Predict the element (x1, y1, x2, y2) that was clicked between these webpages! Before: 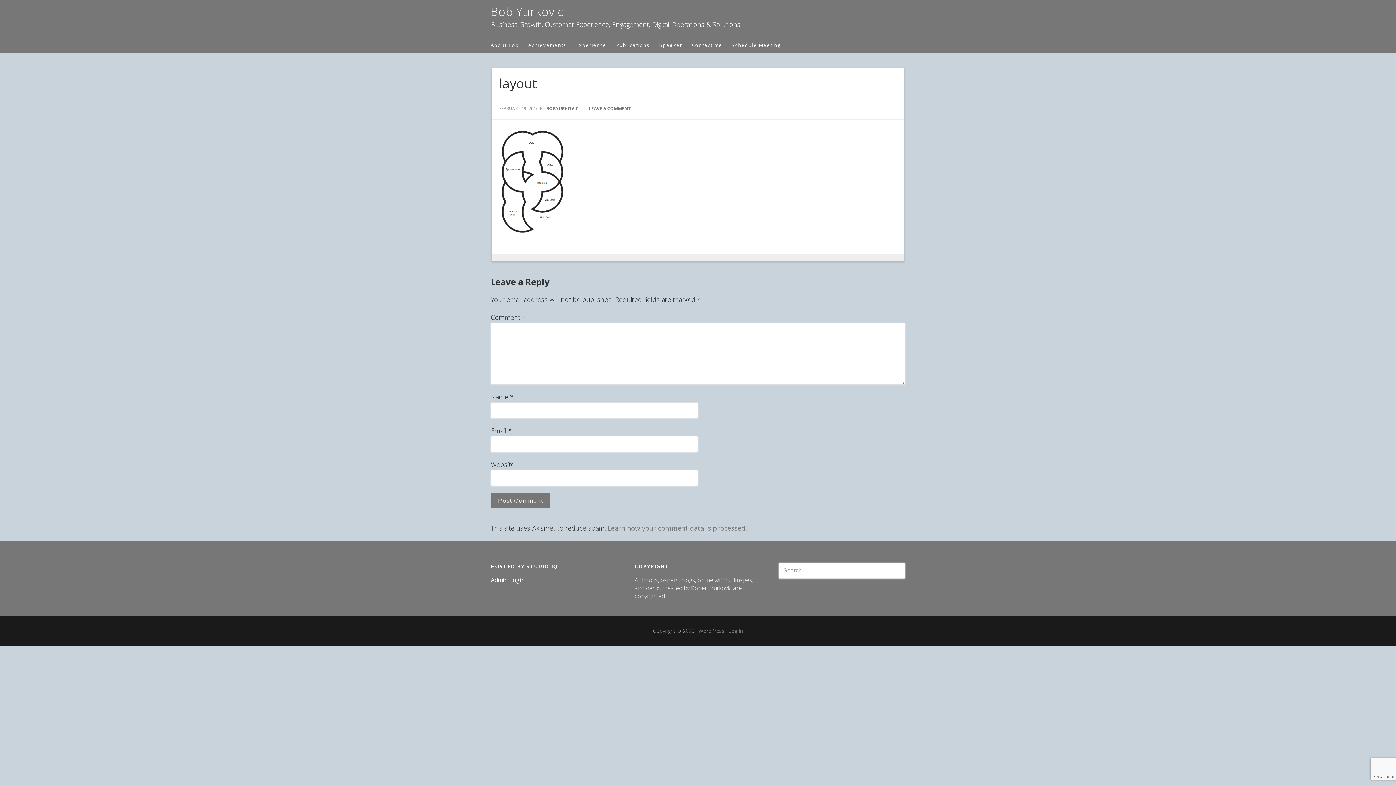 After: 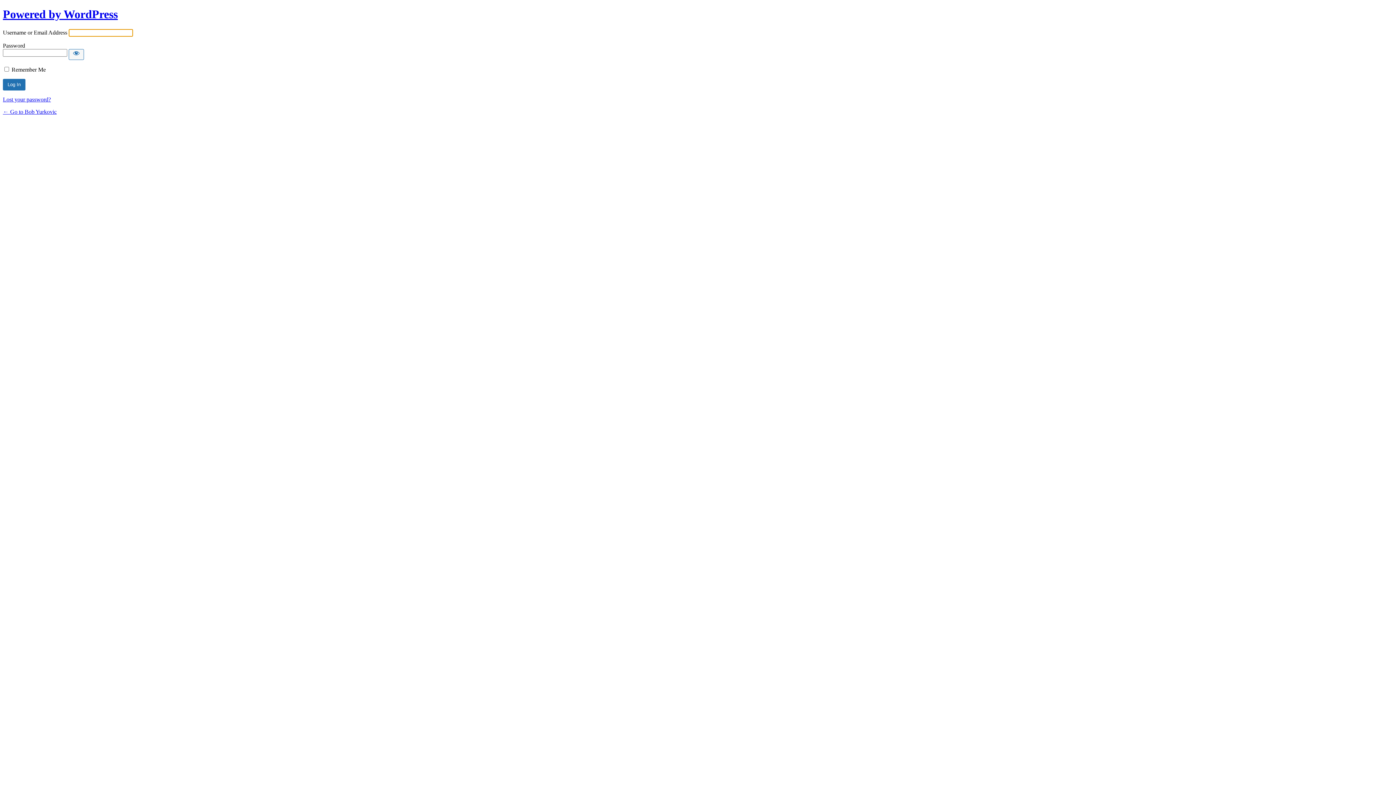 Action: bbox: (490, 576, 525, 584) label: Admin Login